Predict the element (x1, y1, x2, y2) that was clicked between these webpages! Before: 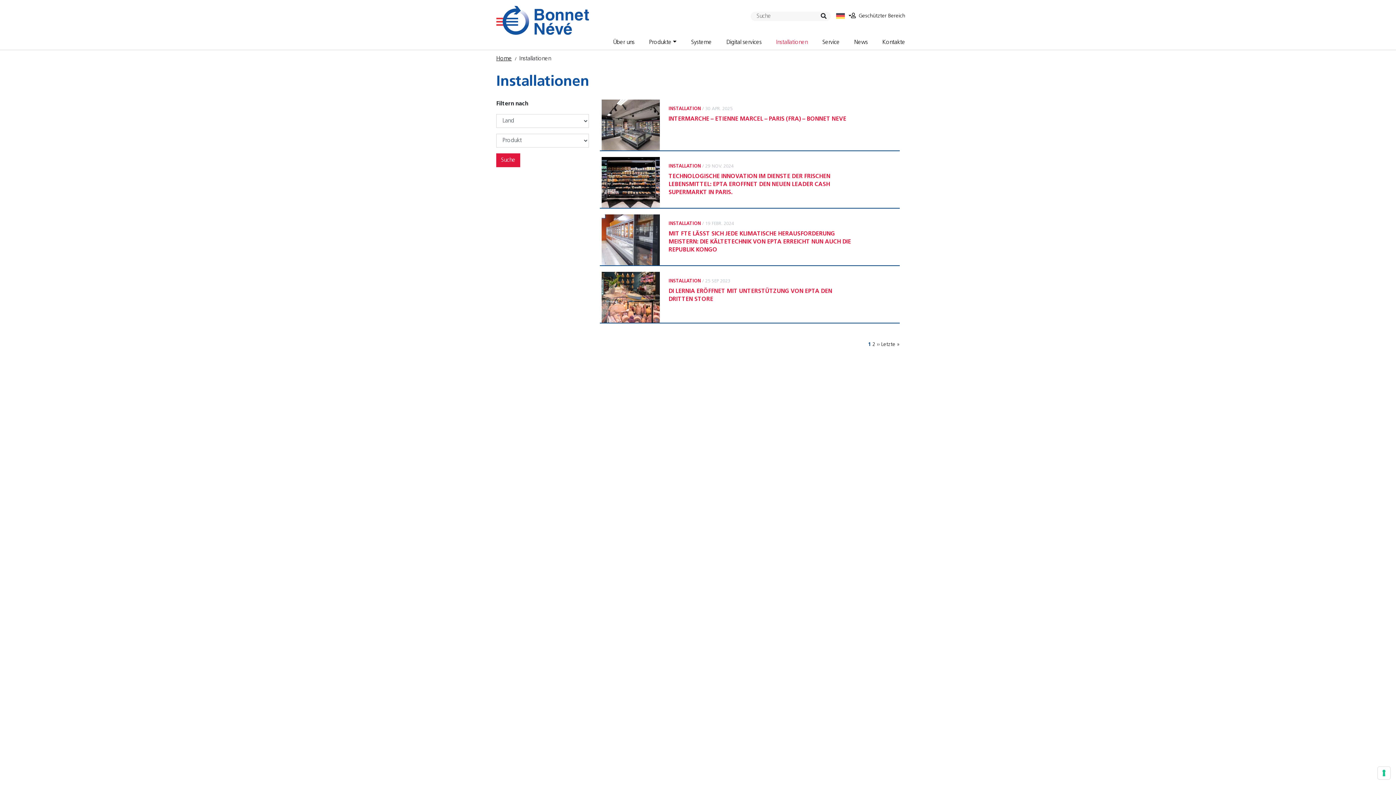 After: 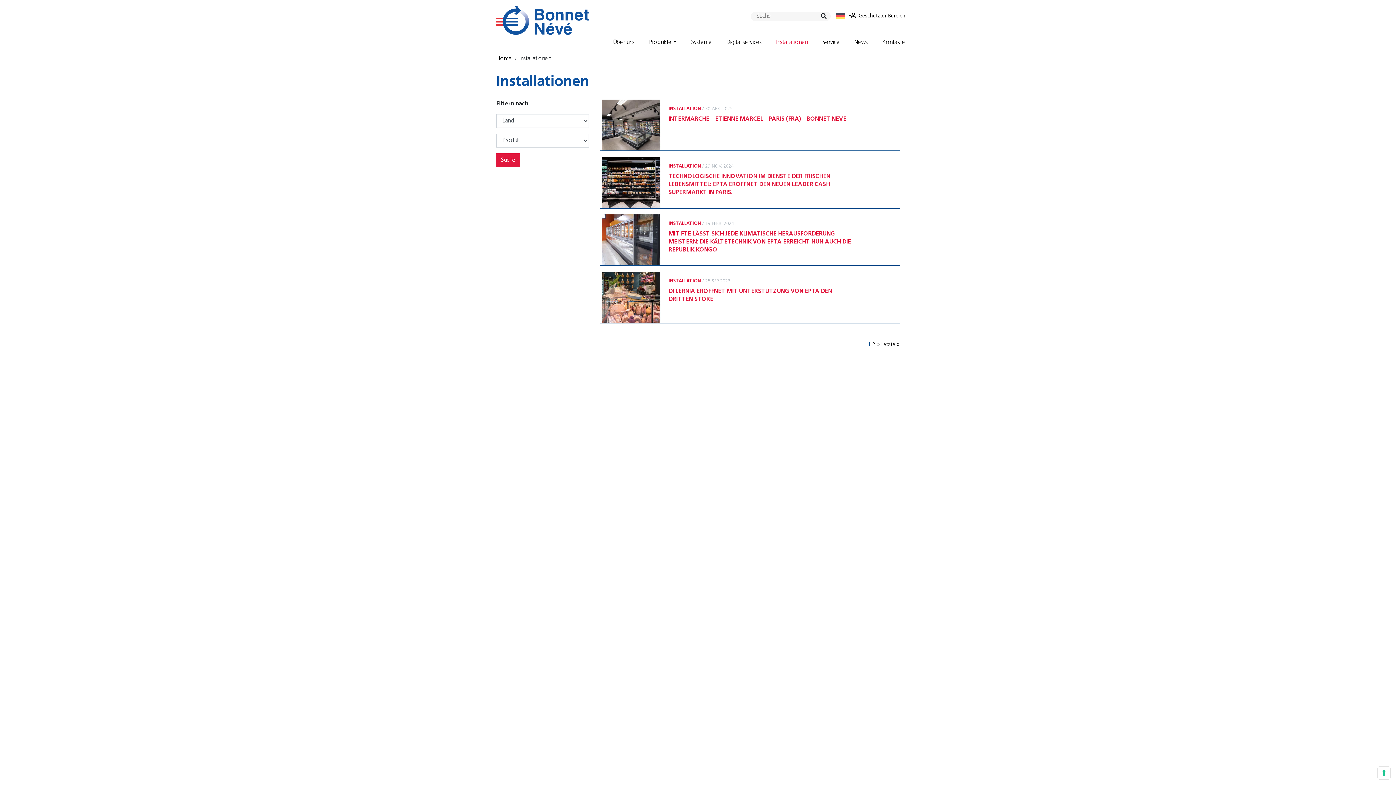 Action: label: Service bbox: (819, 35, 842, 49)